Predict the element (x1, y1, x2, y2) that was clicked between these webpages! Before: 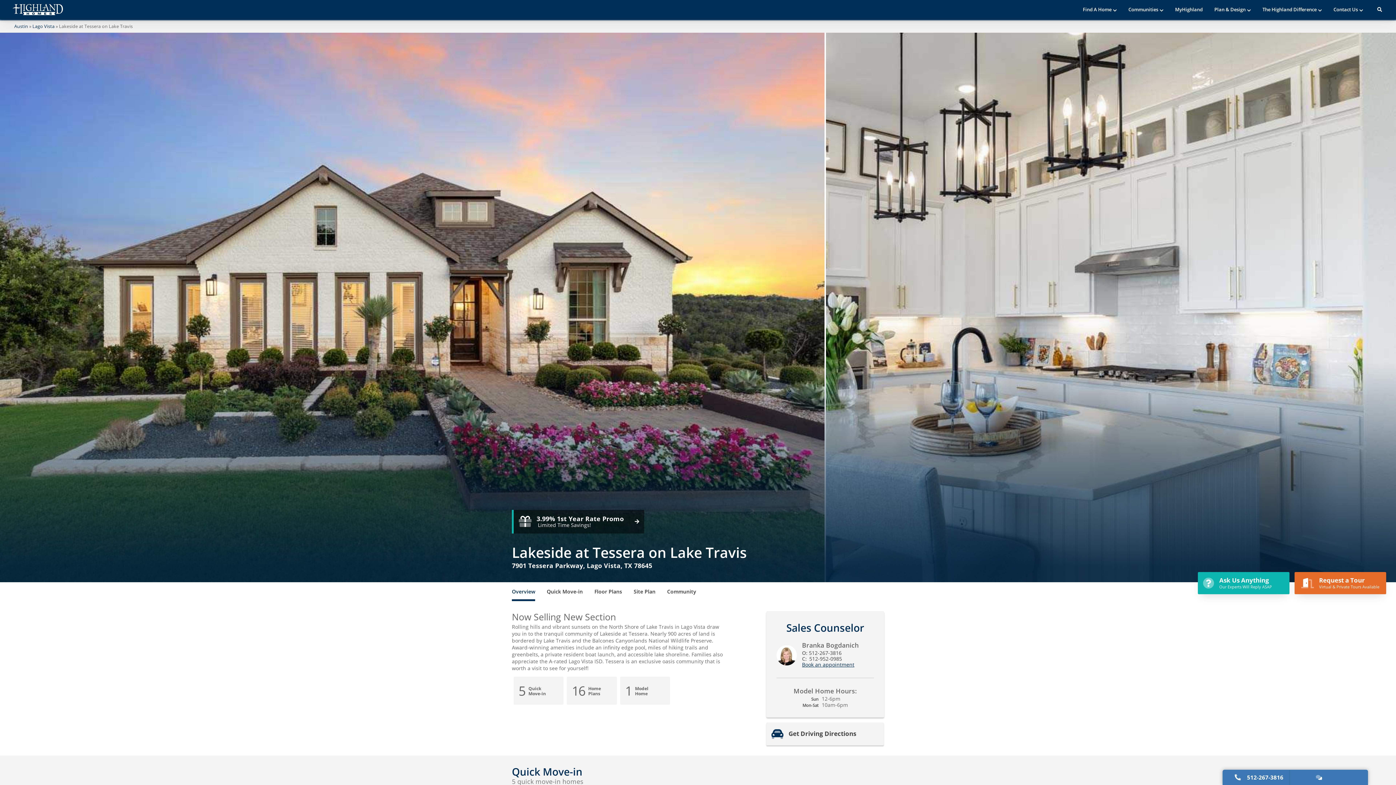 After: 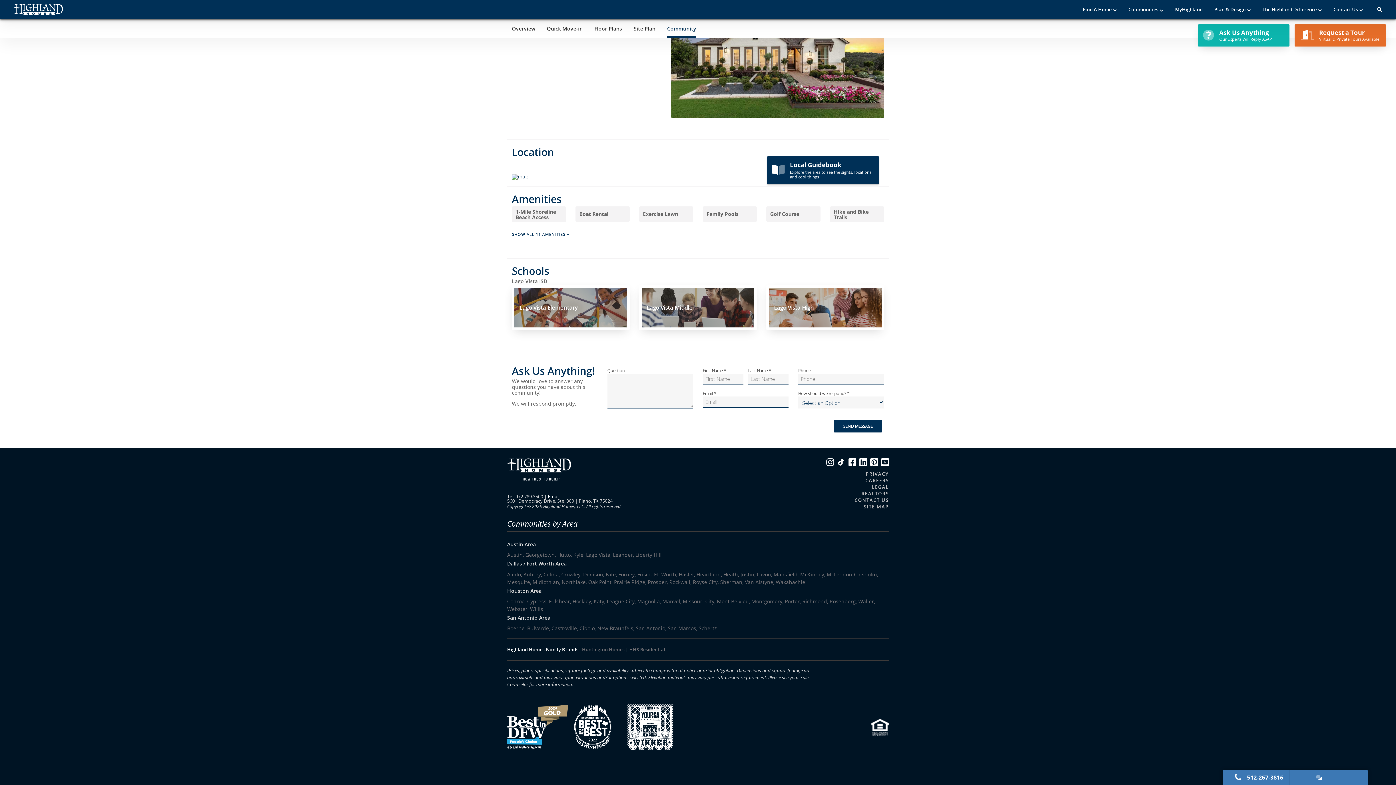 Action: bbox: (1198, 572, 1289, 594) label: Ask Us Anything

Our Experts Will Reply ASAP